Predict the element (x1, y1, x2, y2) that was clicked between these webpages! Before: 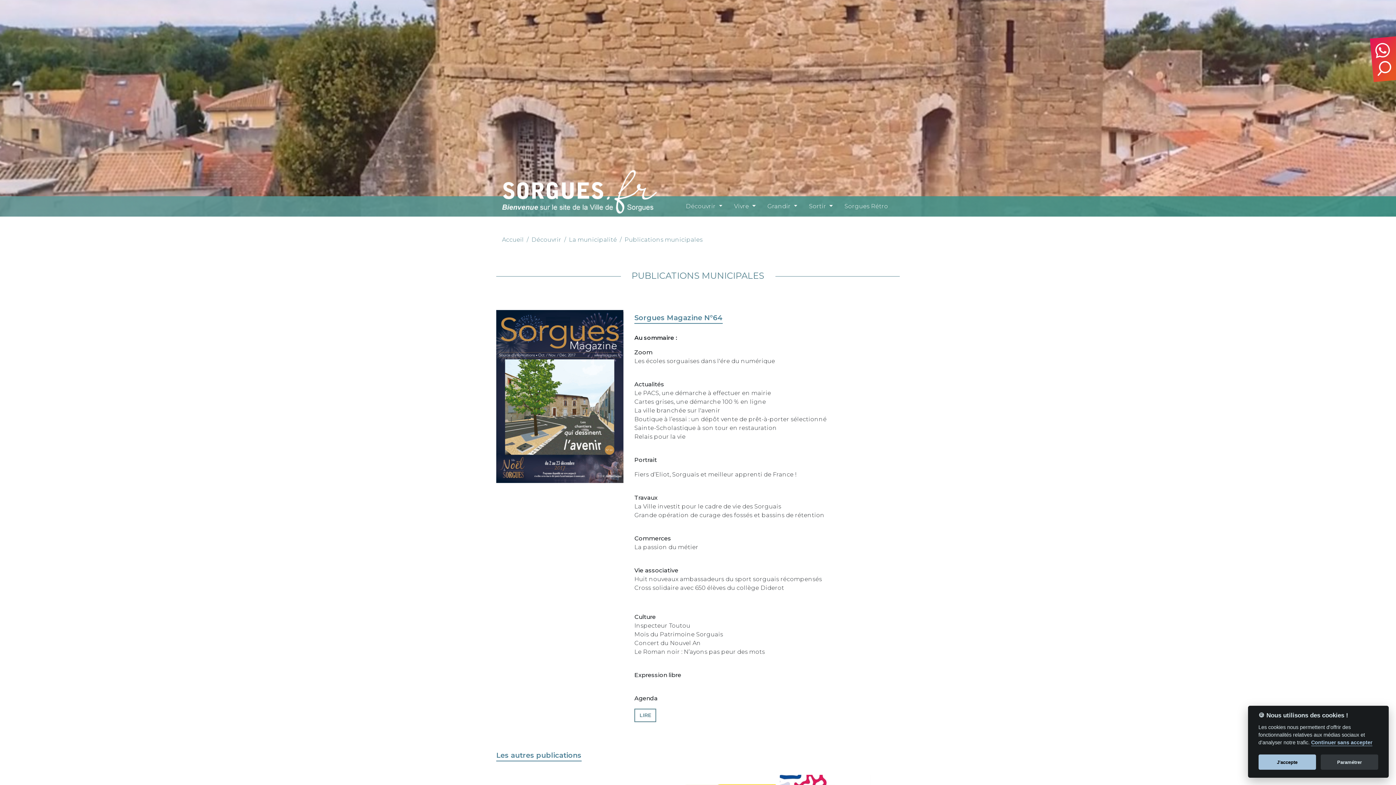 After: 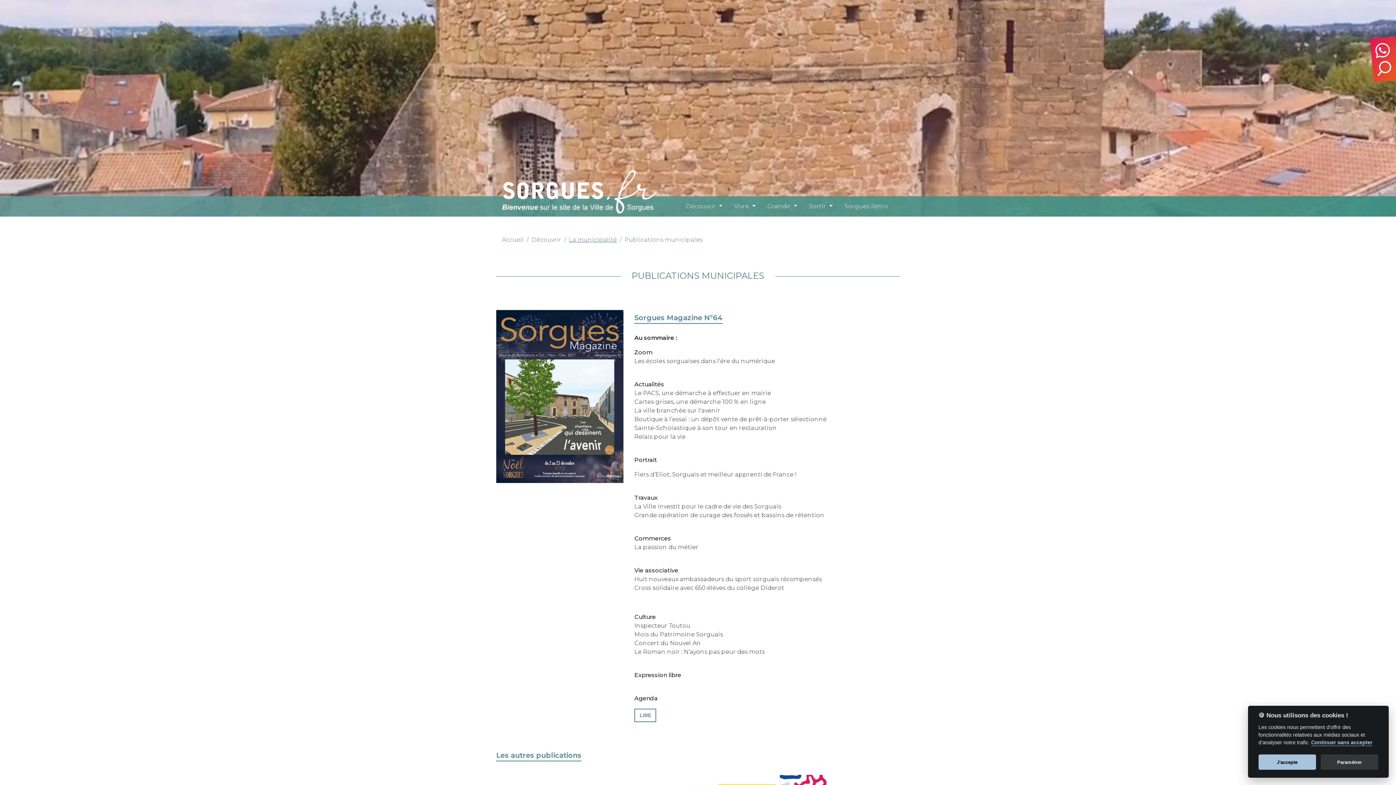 Action: bbox: (569, 235, 617, 244) label: La municipalité